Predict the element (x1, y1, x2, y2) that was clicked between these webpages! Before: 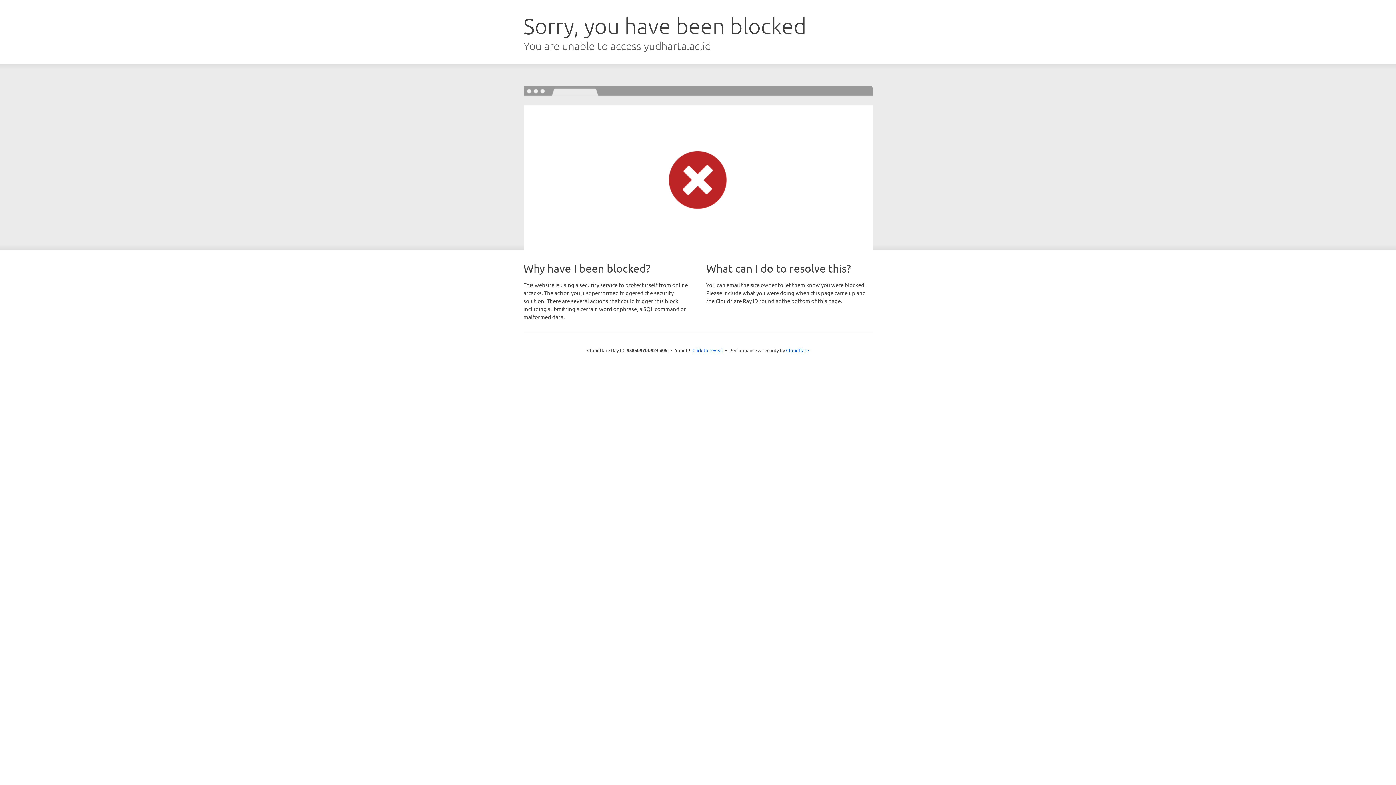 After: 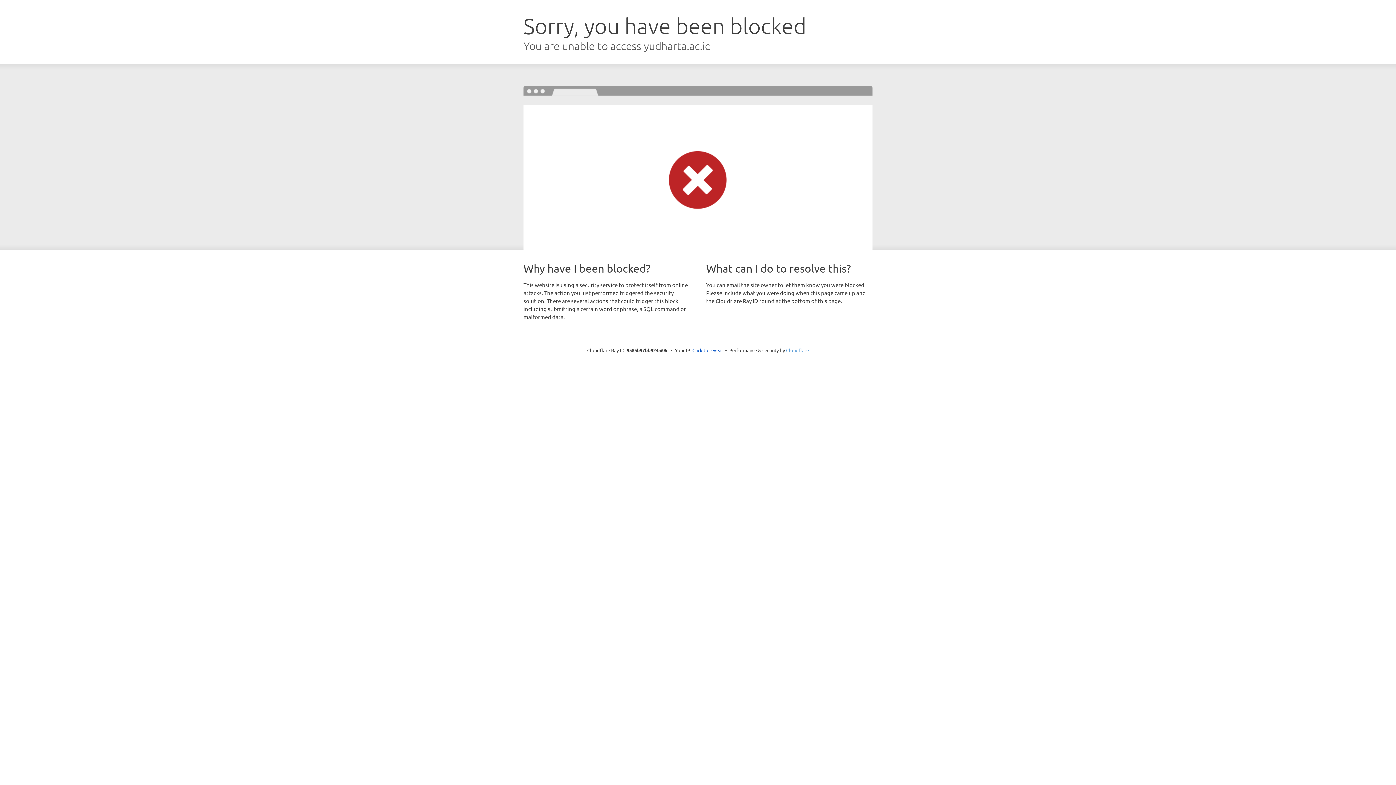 Action: bbox: (786, 347, 809, 353) label: Cloudflare